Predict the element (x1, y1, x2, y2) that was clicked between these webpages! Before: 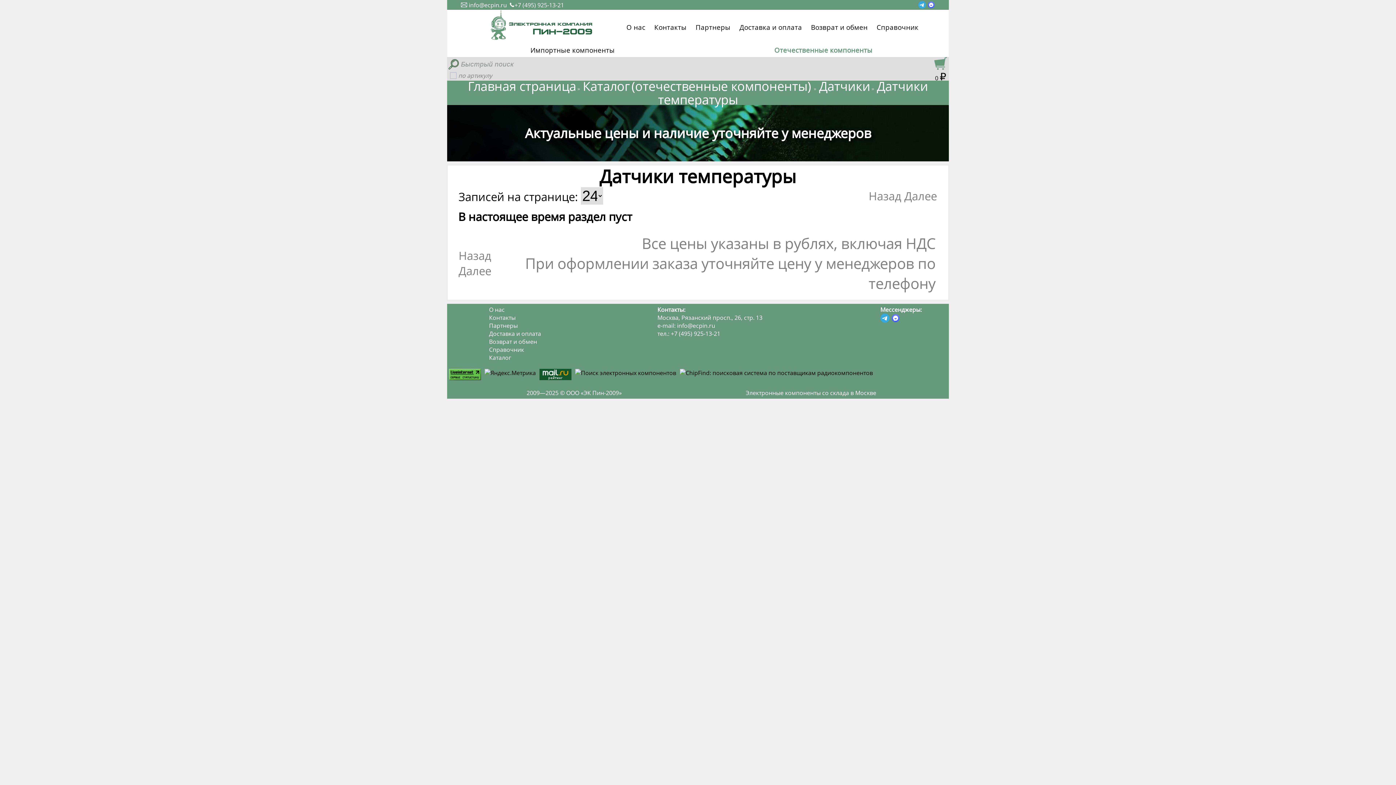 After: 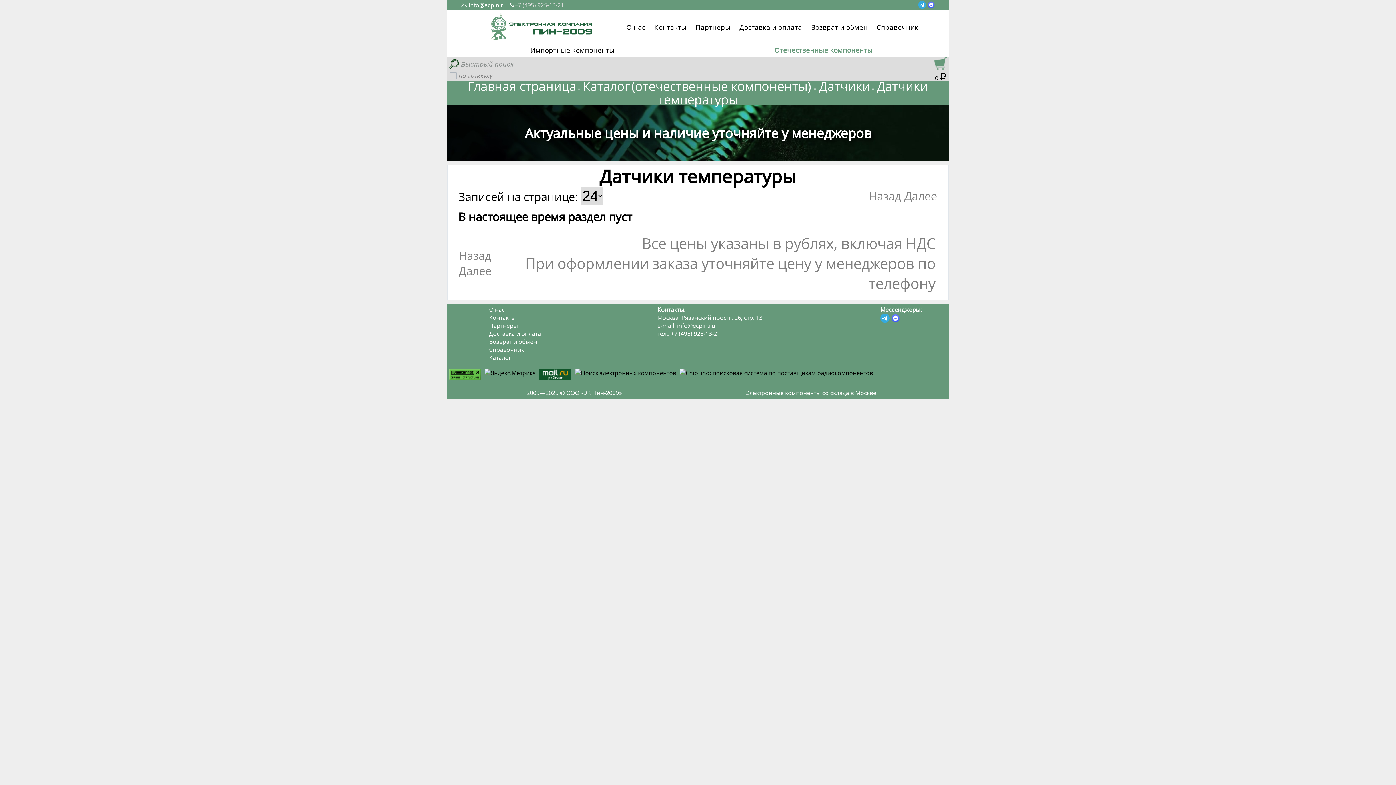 Action: bbox: (509, 0, 564, 8) label: +7 (495) 925-13-21